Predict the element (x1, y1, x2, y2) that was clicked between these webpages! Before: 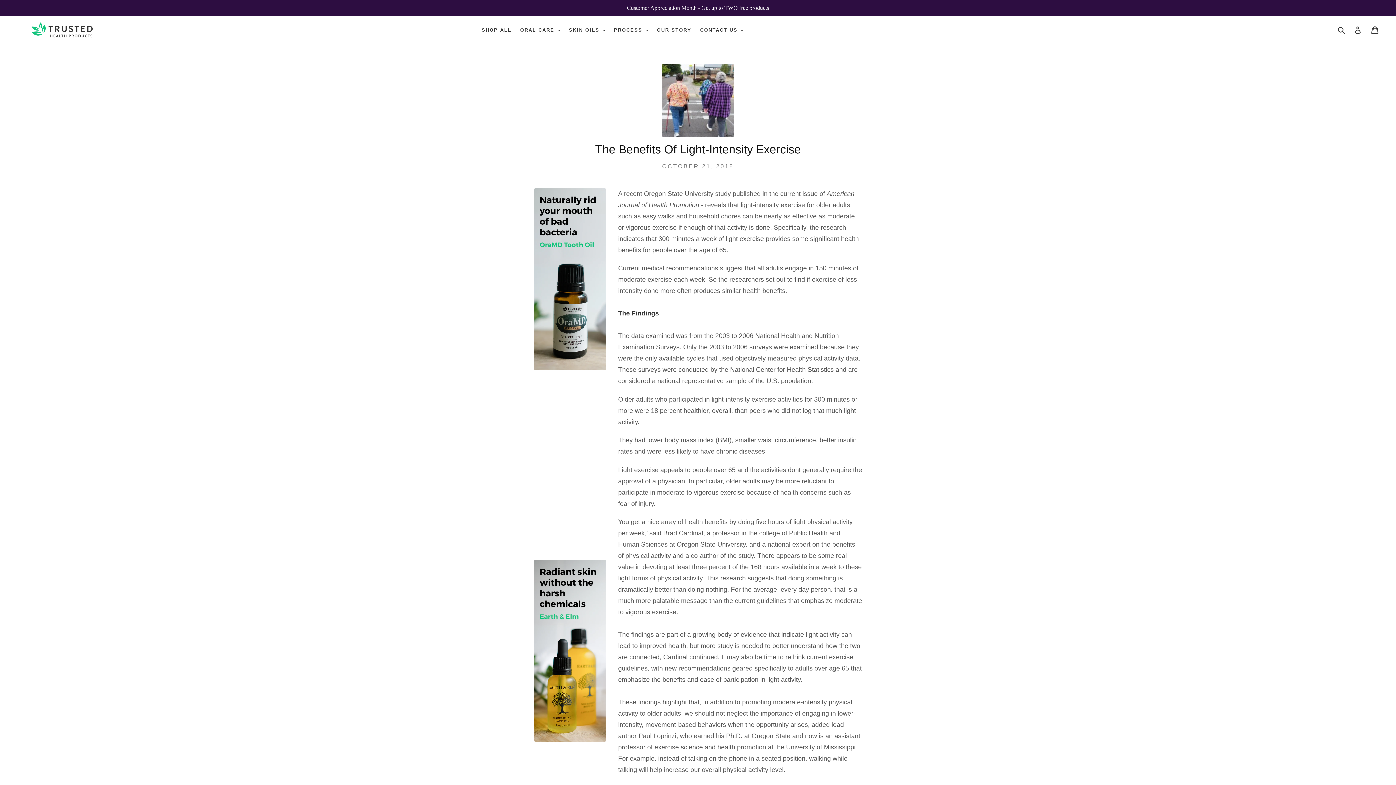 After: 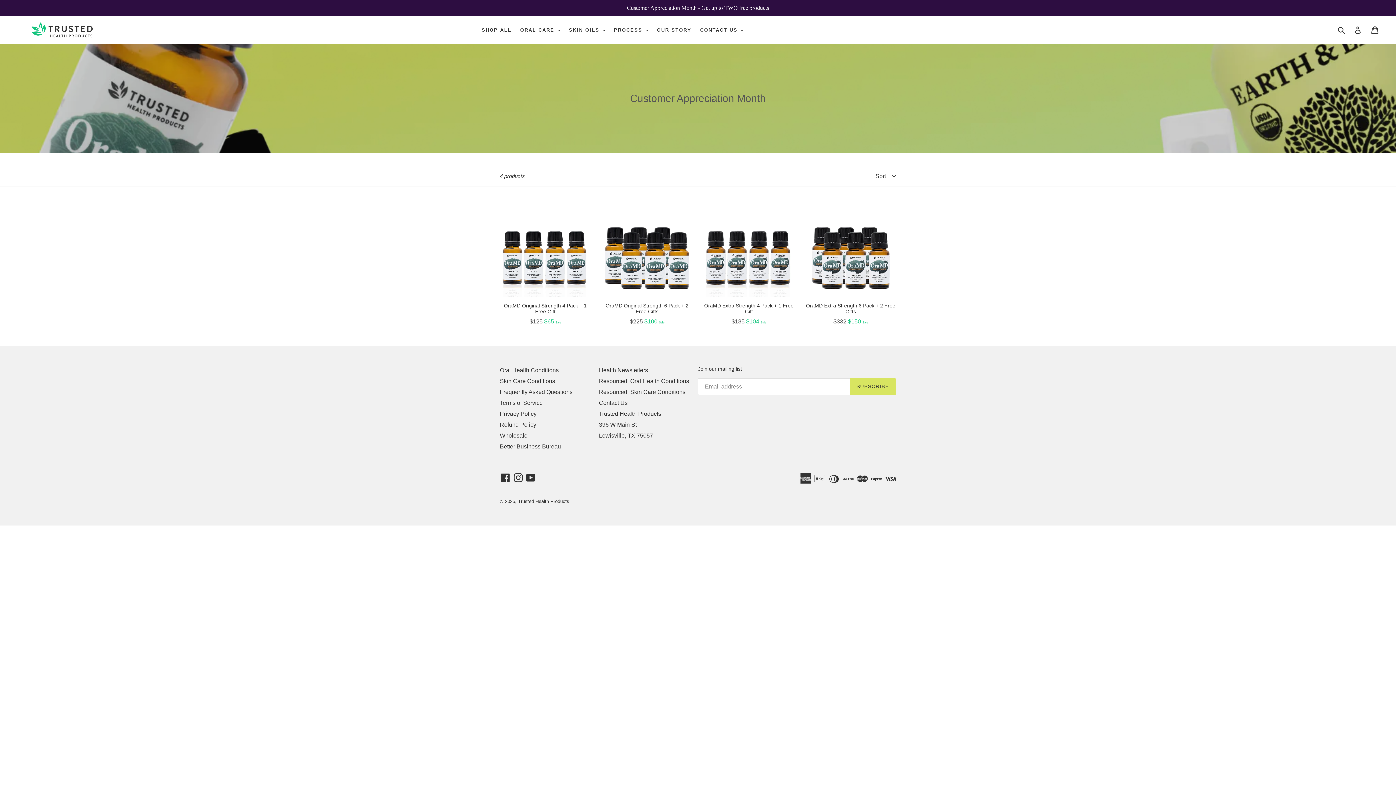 Action: label: Customer Appreciation Month - Get up to TWO free products bbox: (0, 0, 1396, 16)